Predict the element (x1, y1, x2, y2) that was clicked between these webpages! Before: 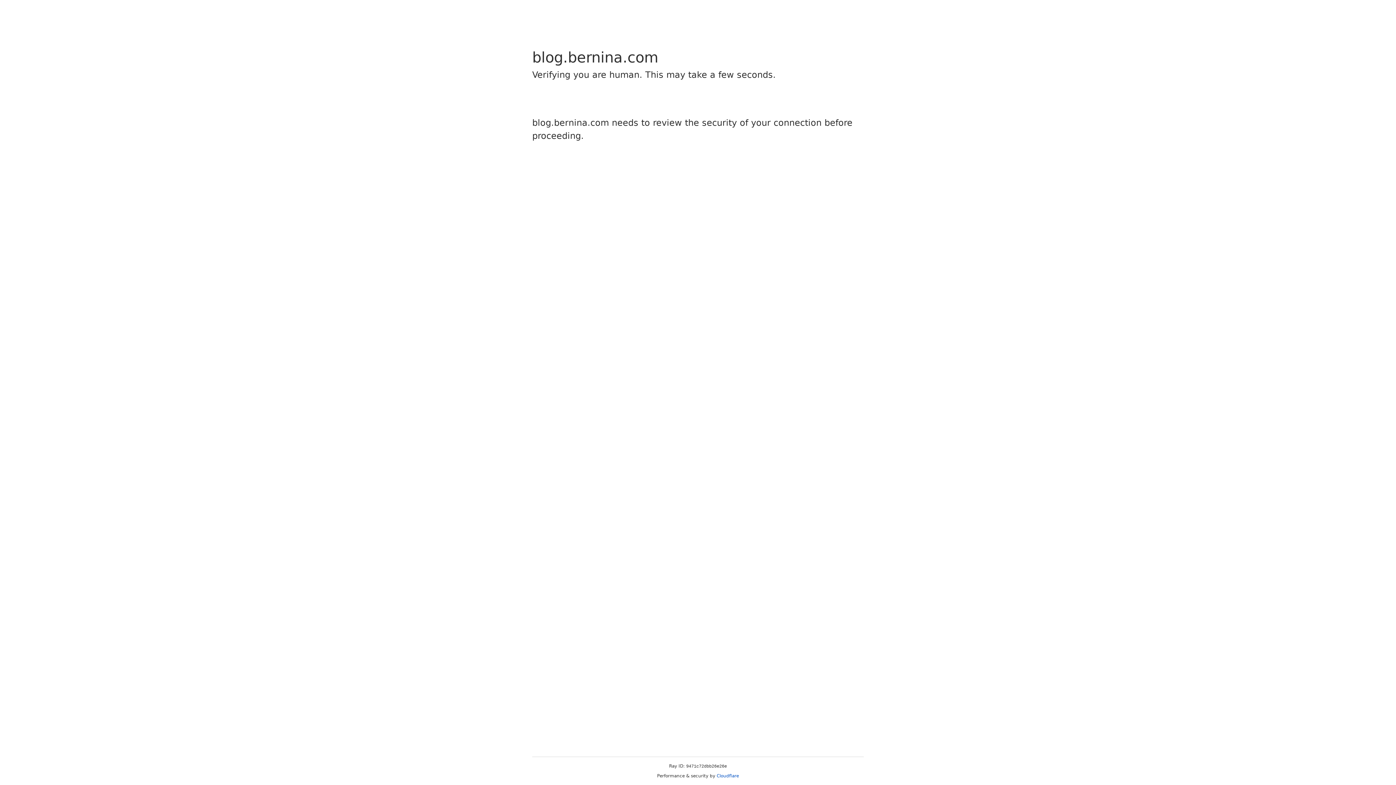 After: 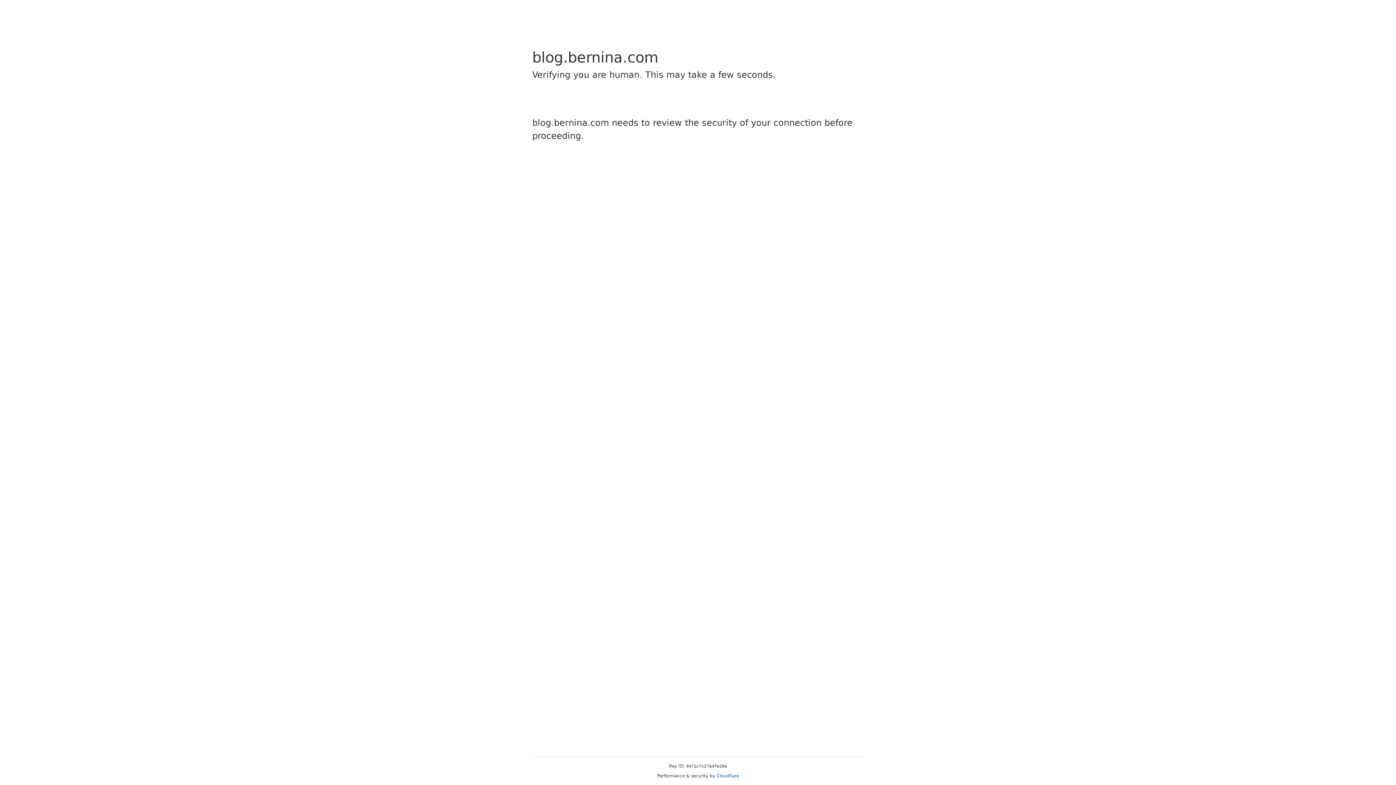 Action: bbox: (716, 773, 739, 778) label: Cloudflare